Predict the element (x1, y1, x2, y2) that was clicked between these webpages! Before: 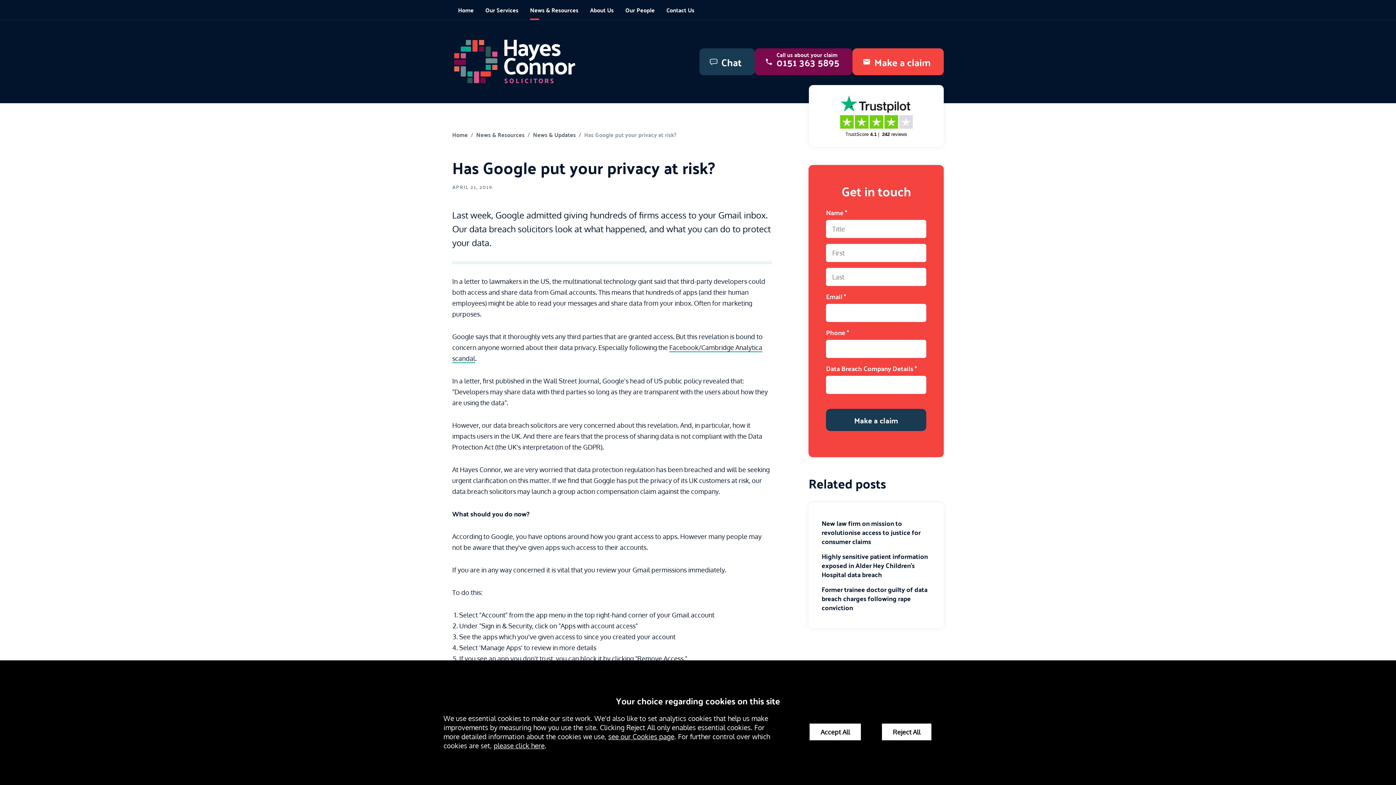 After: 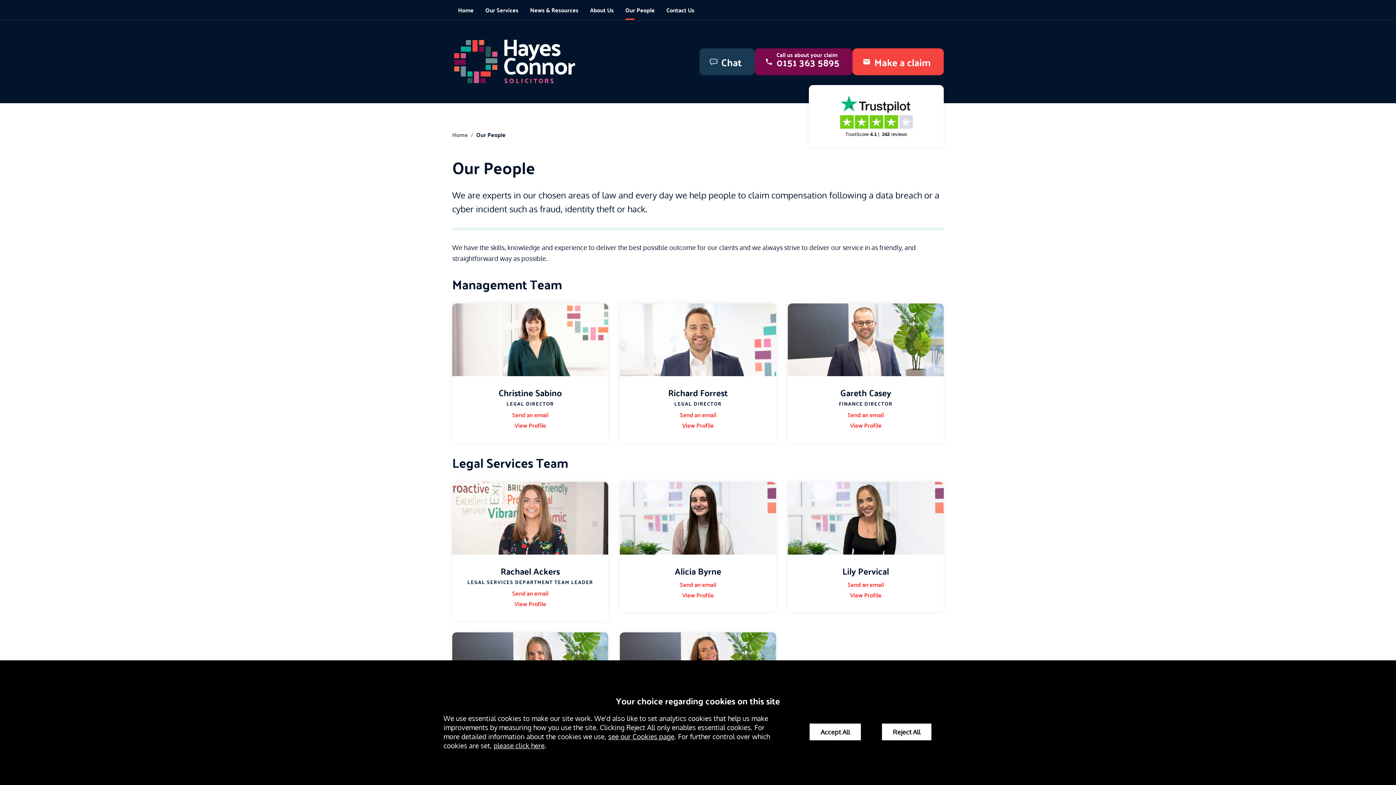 Action: label: Our People bbox: (619, 0, 660, 20)